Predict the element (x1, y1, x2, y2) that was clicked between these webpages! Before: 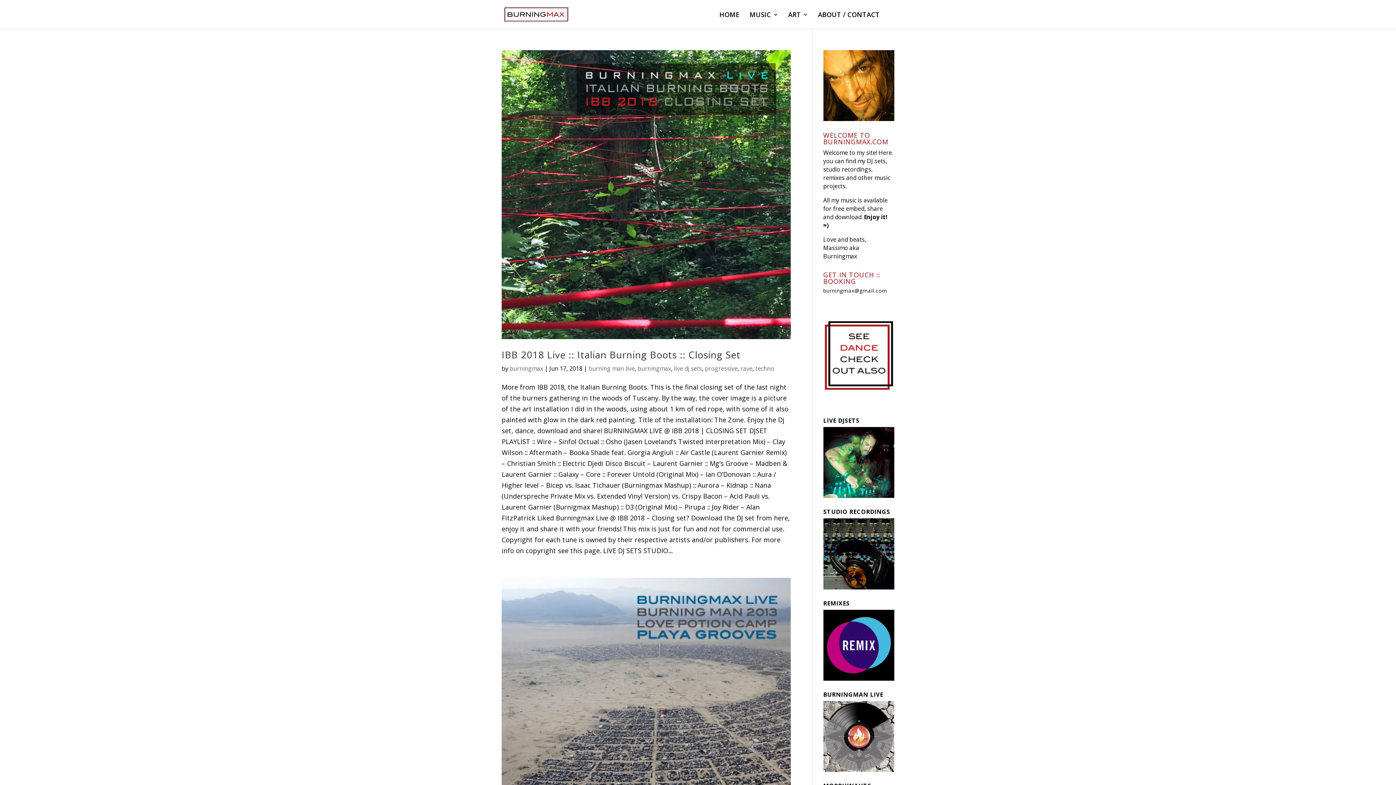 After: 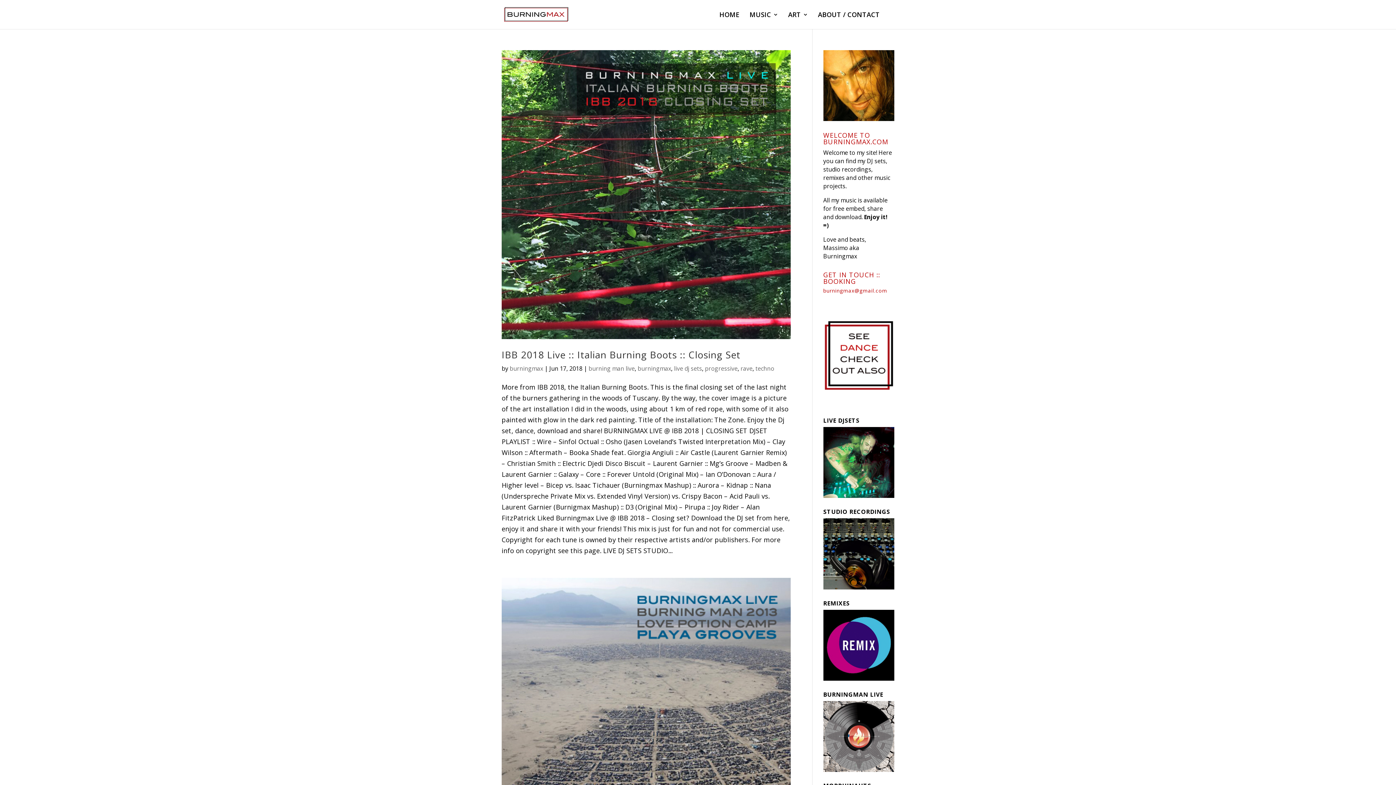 Action: bbox: (823, 287, 887, 294) label: burningmax@gmail.com